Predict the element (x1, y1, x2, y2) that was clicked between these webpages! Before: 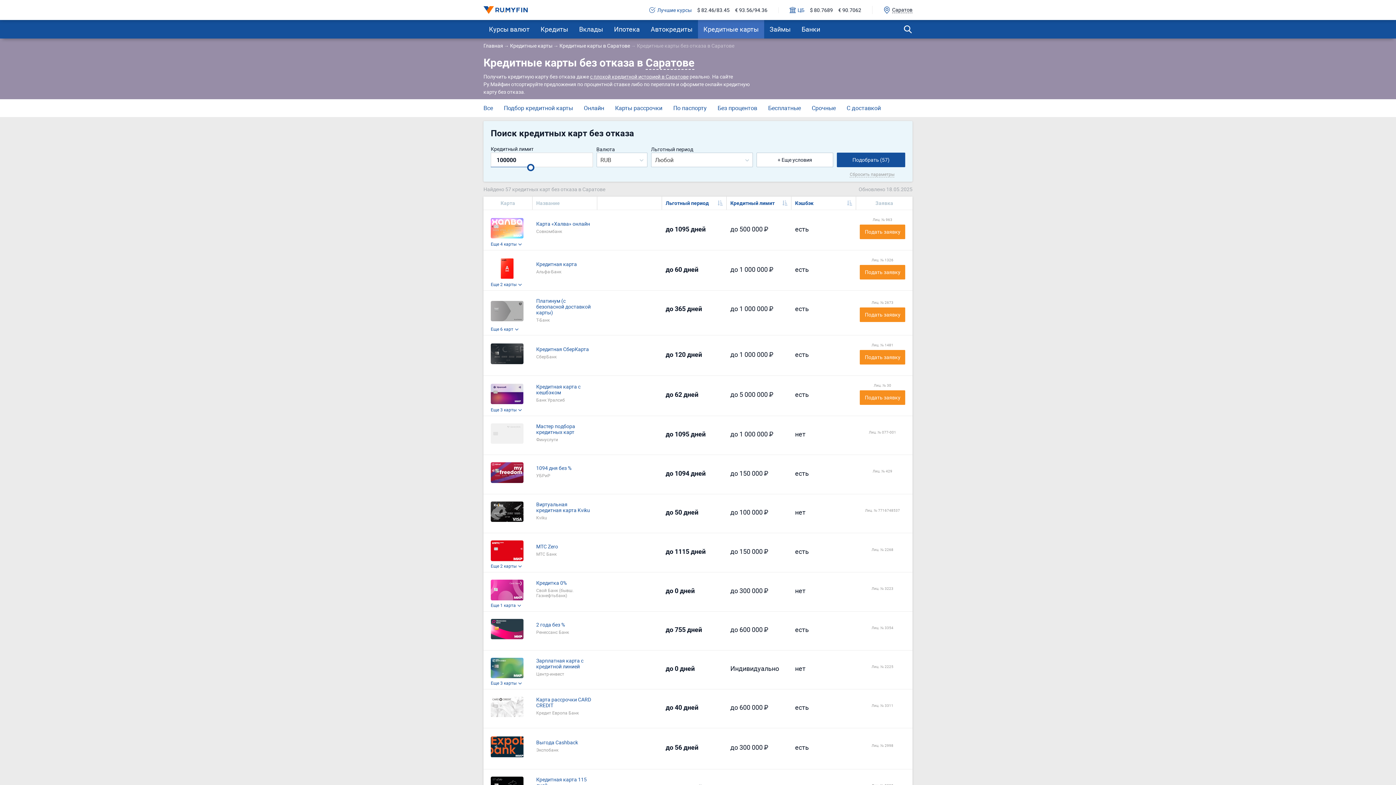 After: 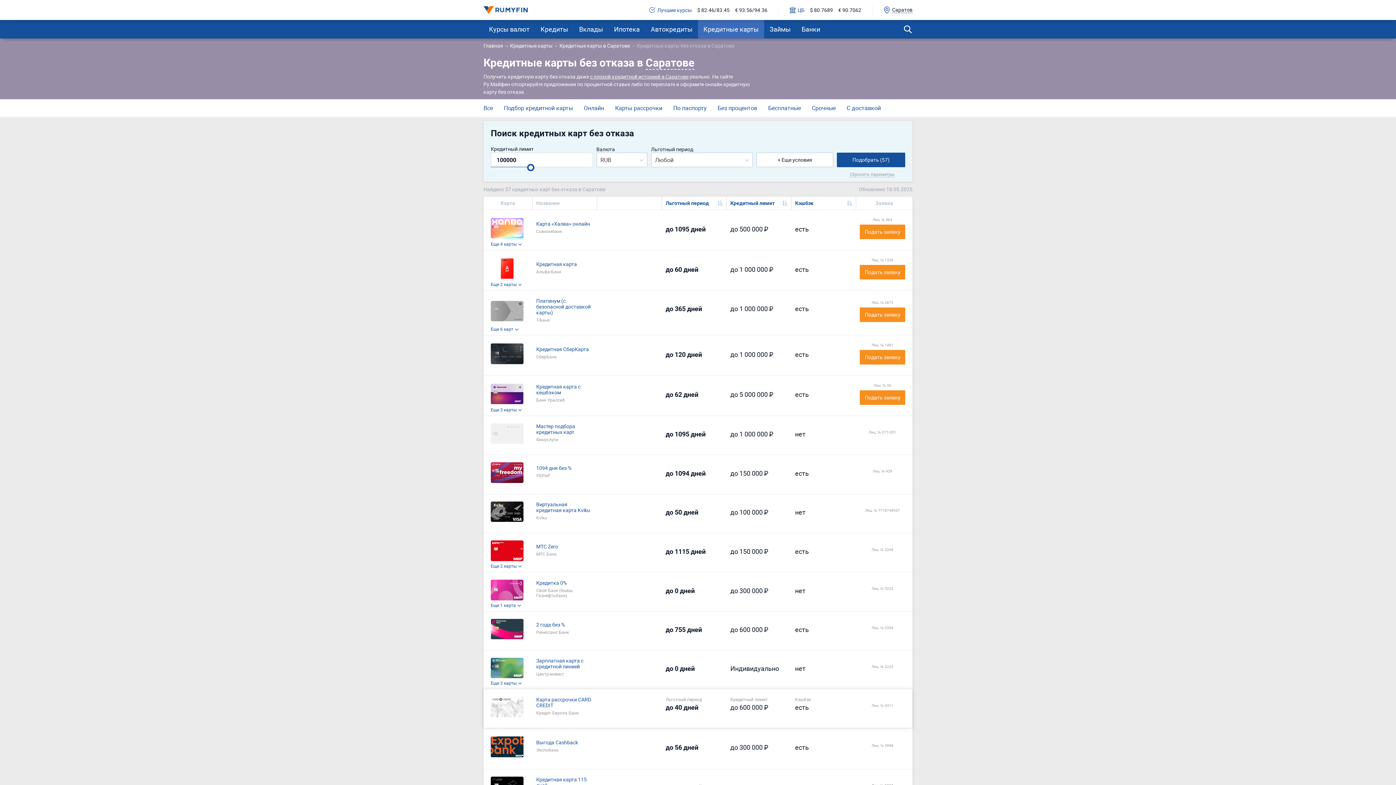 Action: bbox: (490, 697, 529, 717)